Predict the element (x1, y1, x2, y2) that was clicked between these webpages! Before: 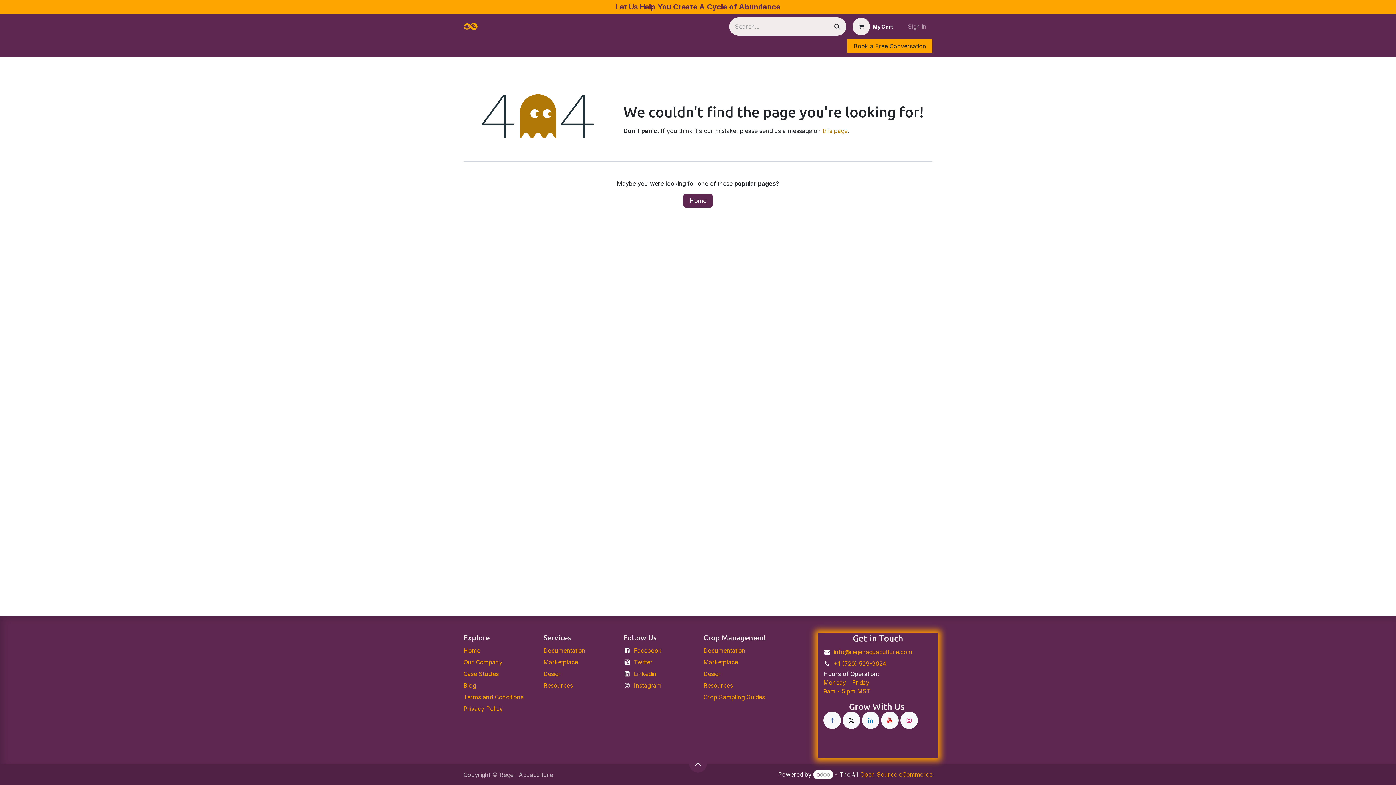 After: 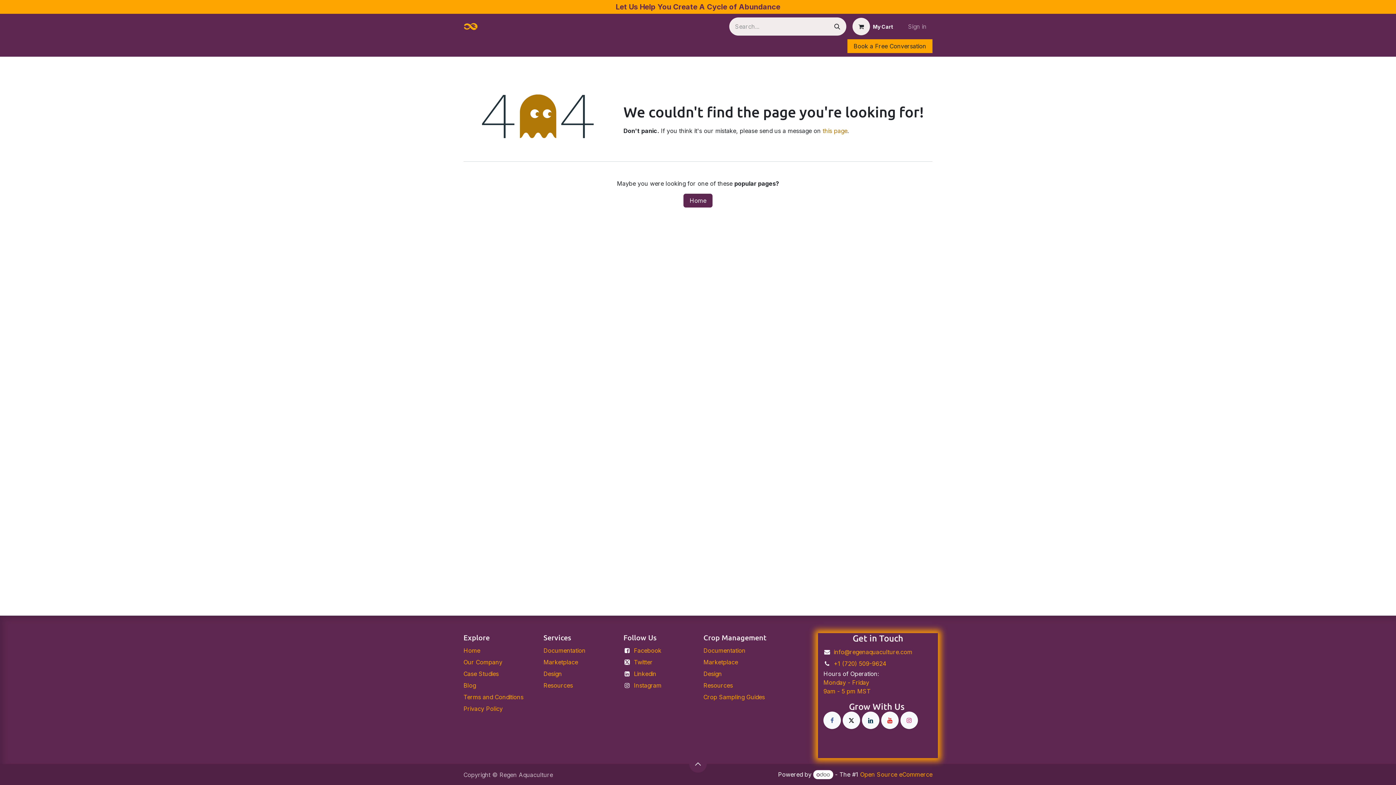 Action: bbox: (862, 712, 879, 729)